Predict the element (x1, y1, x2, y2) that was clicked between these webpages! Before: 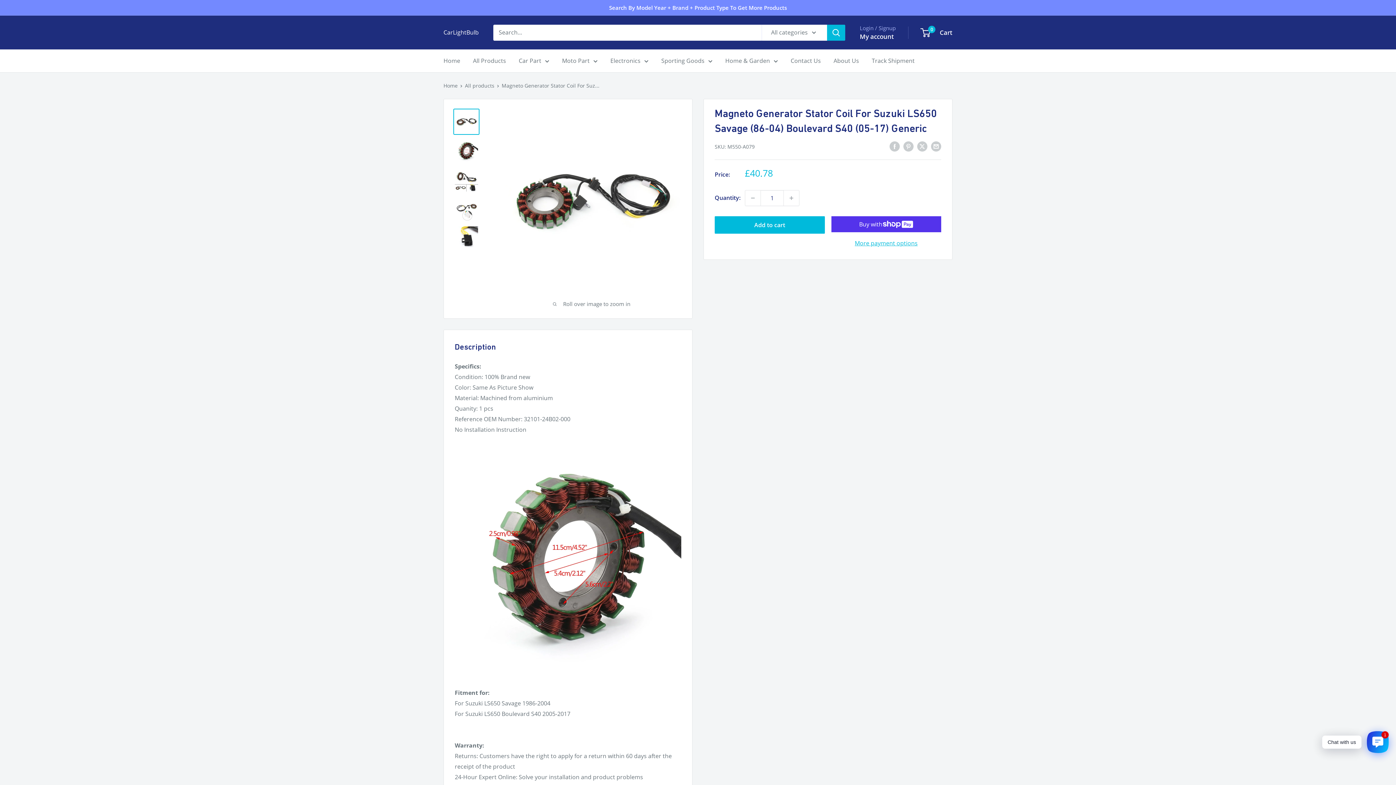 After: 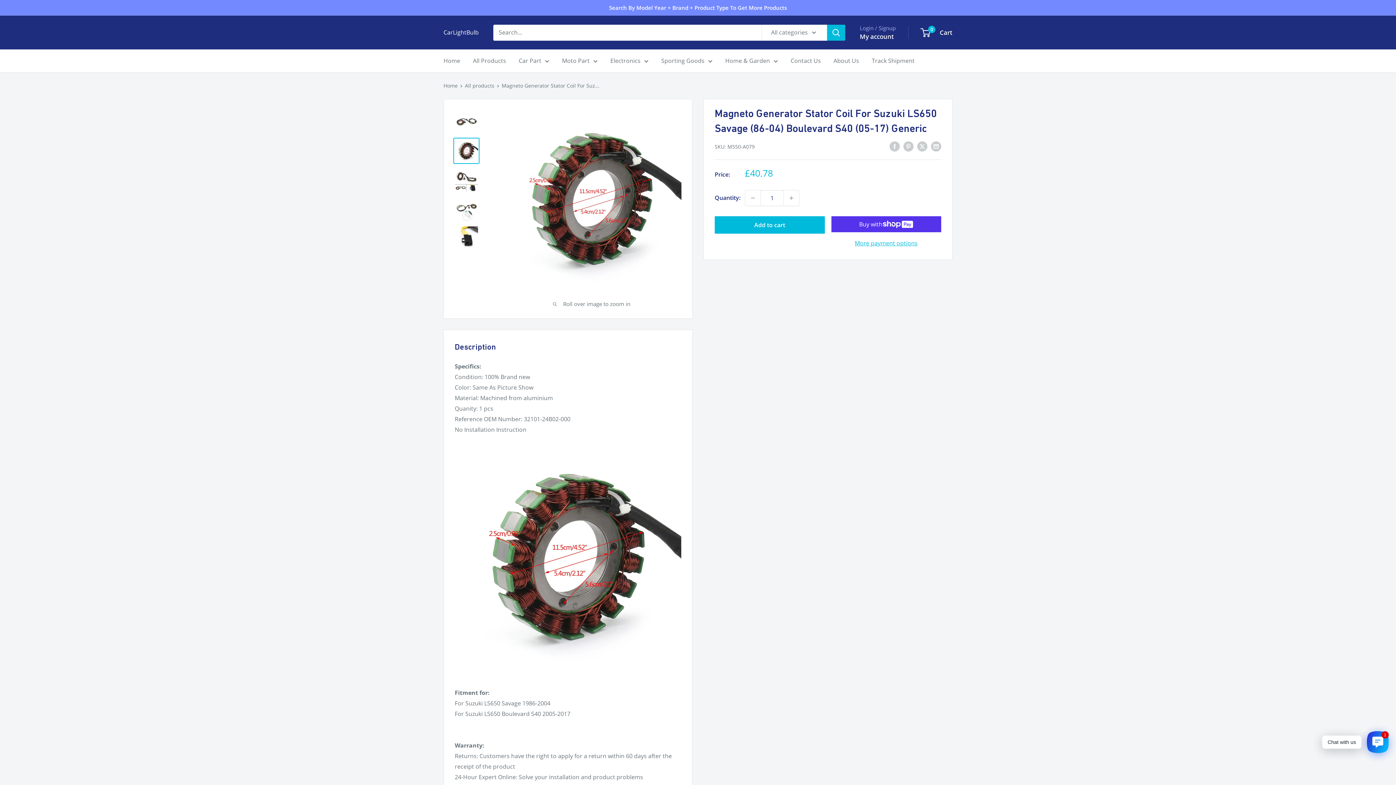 Action: bbox: (453, 137, 479, 164)